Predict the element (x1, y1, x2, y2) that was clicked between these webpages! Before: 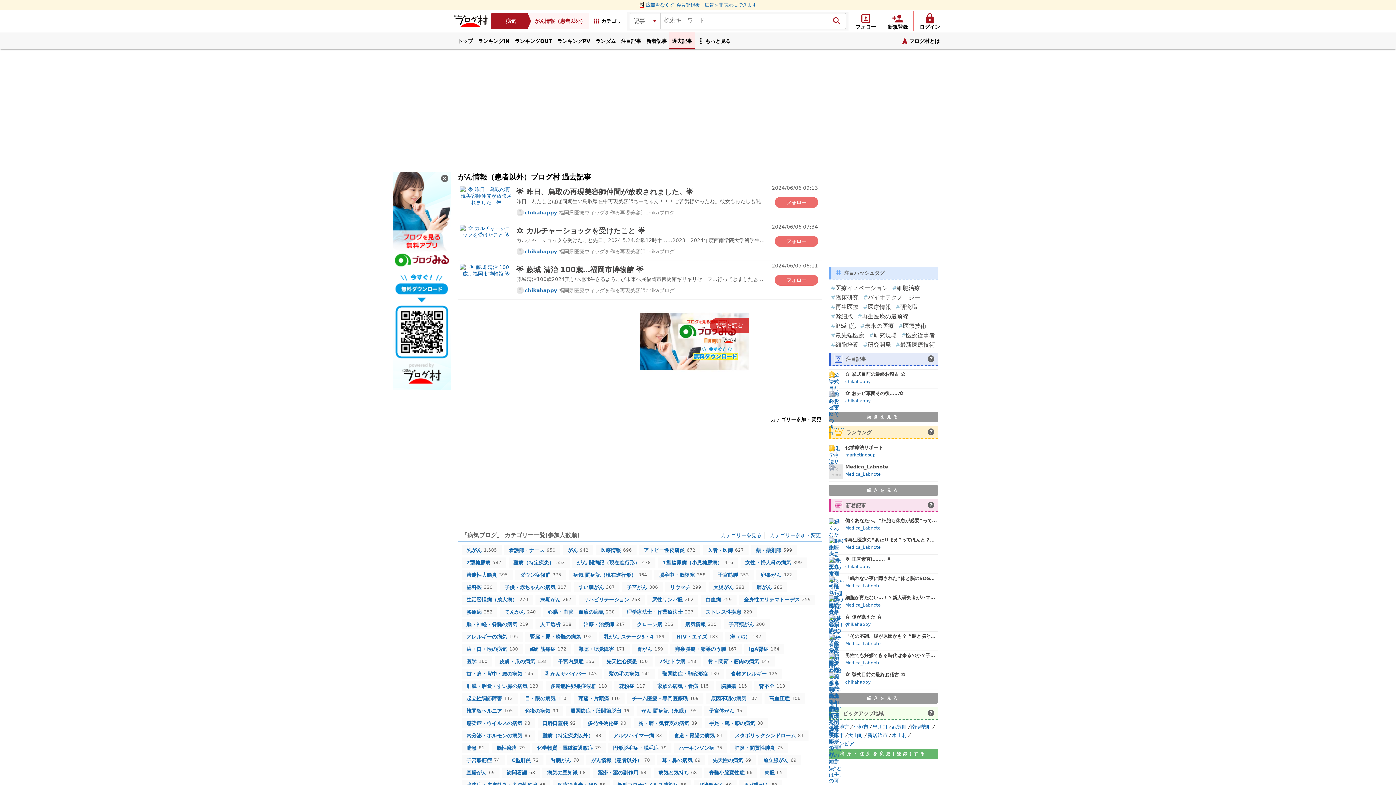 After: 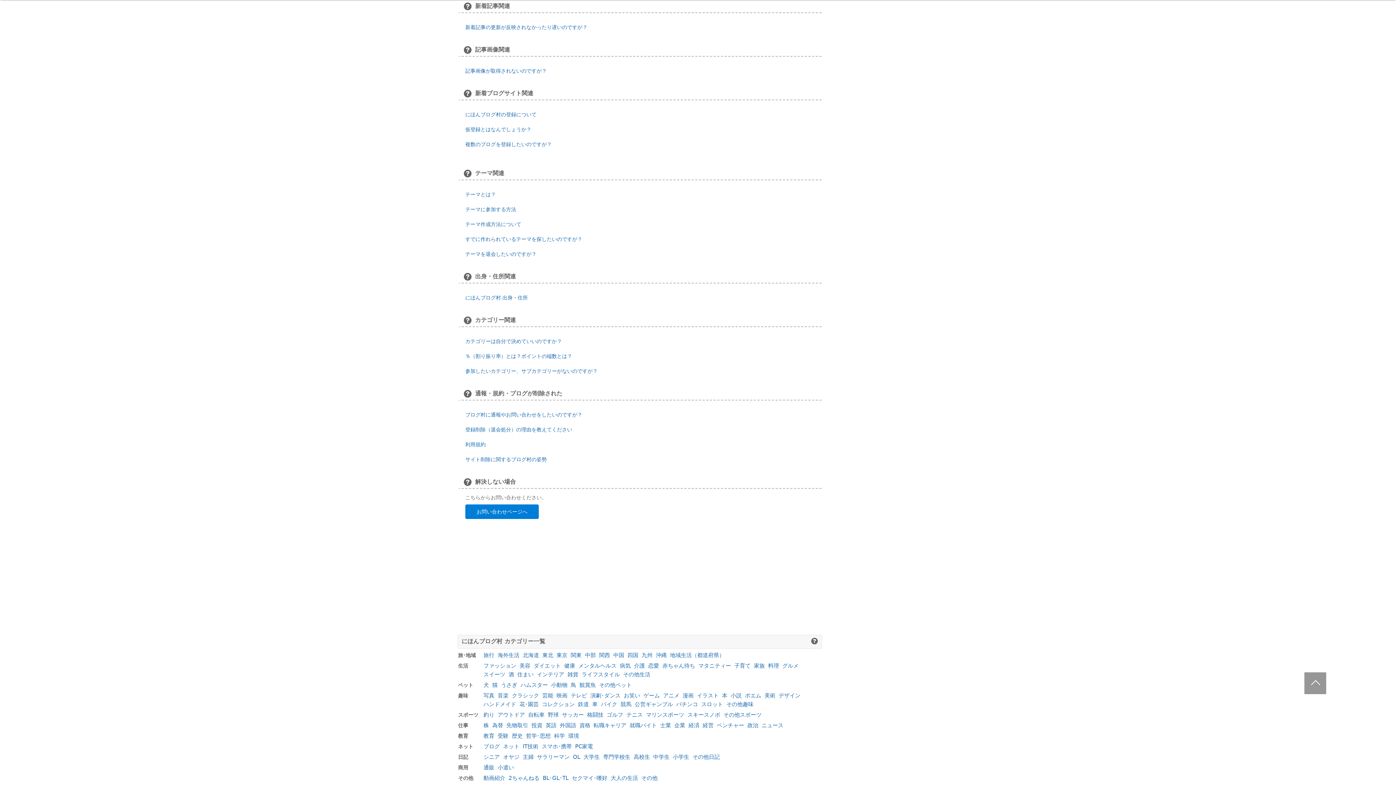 Action: bbox: (928, 502, 934, 509)